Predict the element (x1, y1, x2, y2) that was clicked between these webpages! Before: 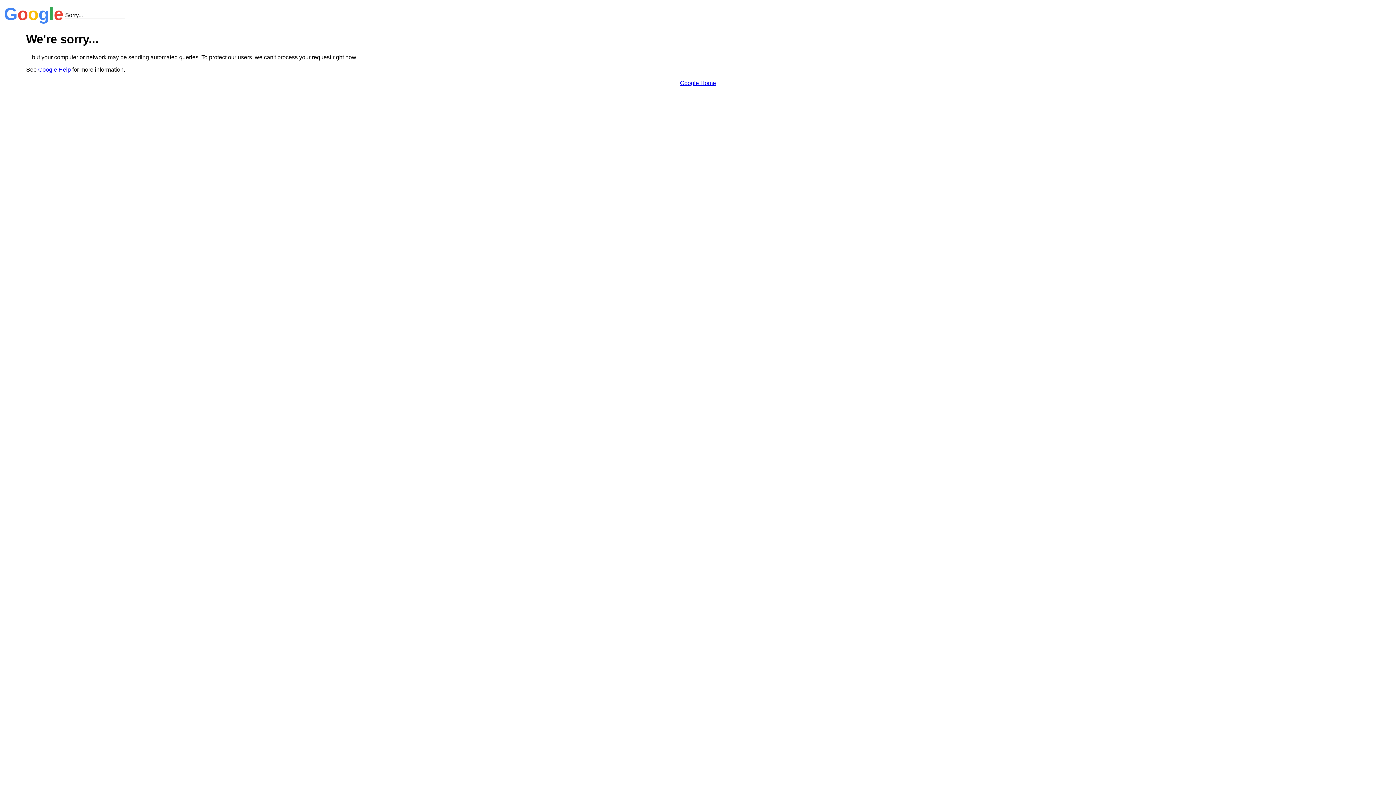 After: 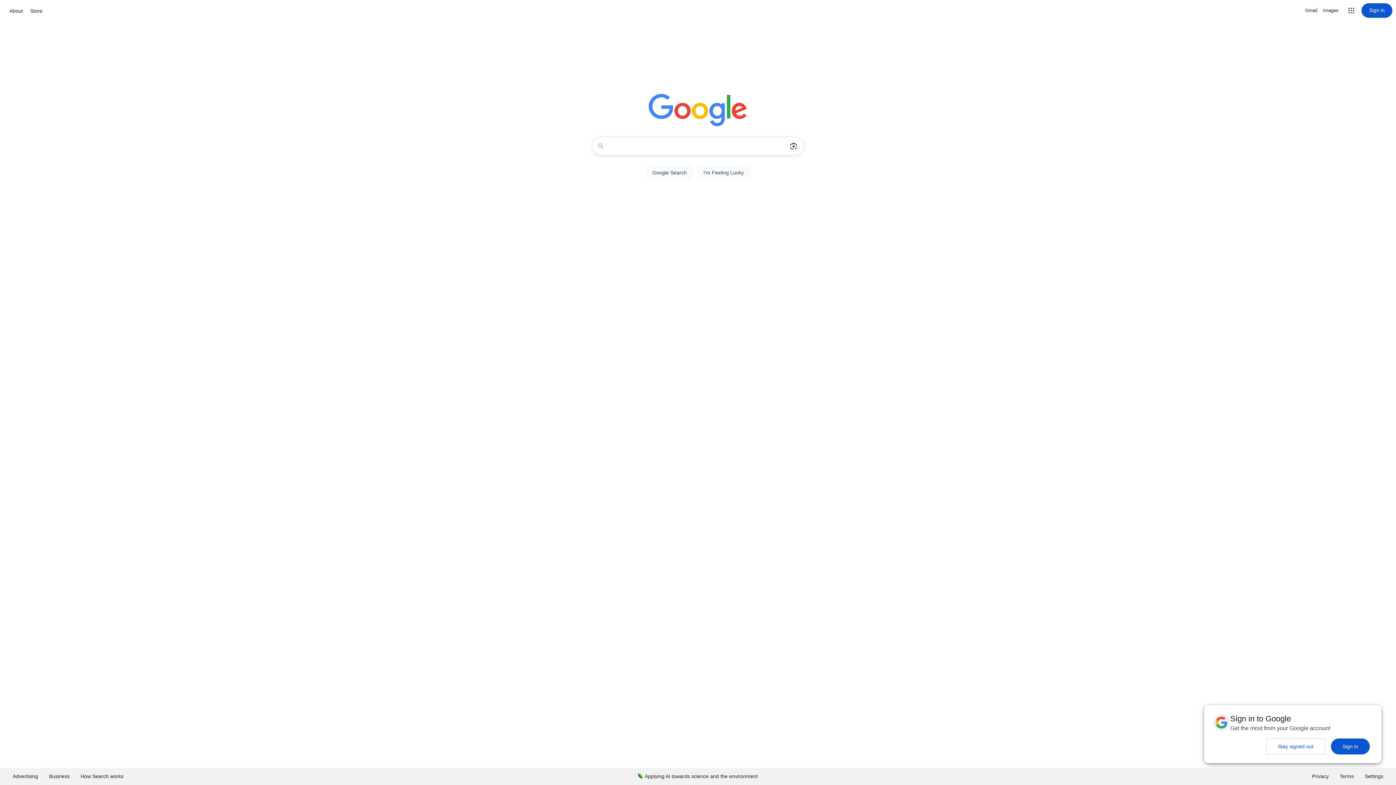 Action: bbox: (680, 79, 716, 86) label: Google Home